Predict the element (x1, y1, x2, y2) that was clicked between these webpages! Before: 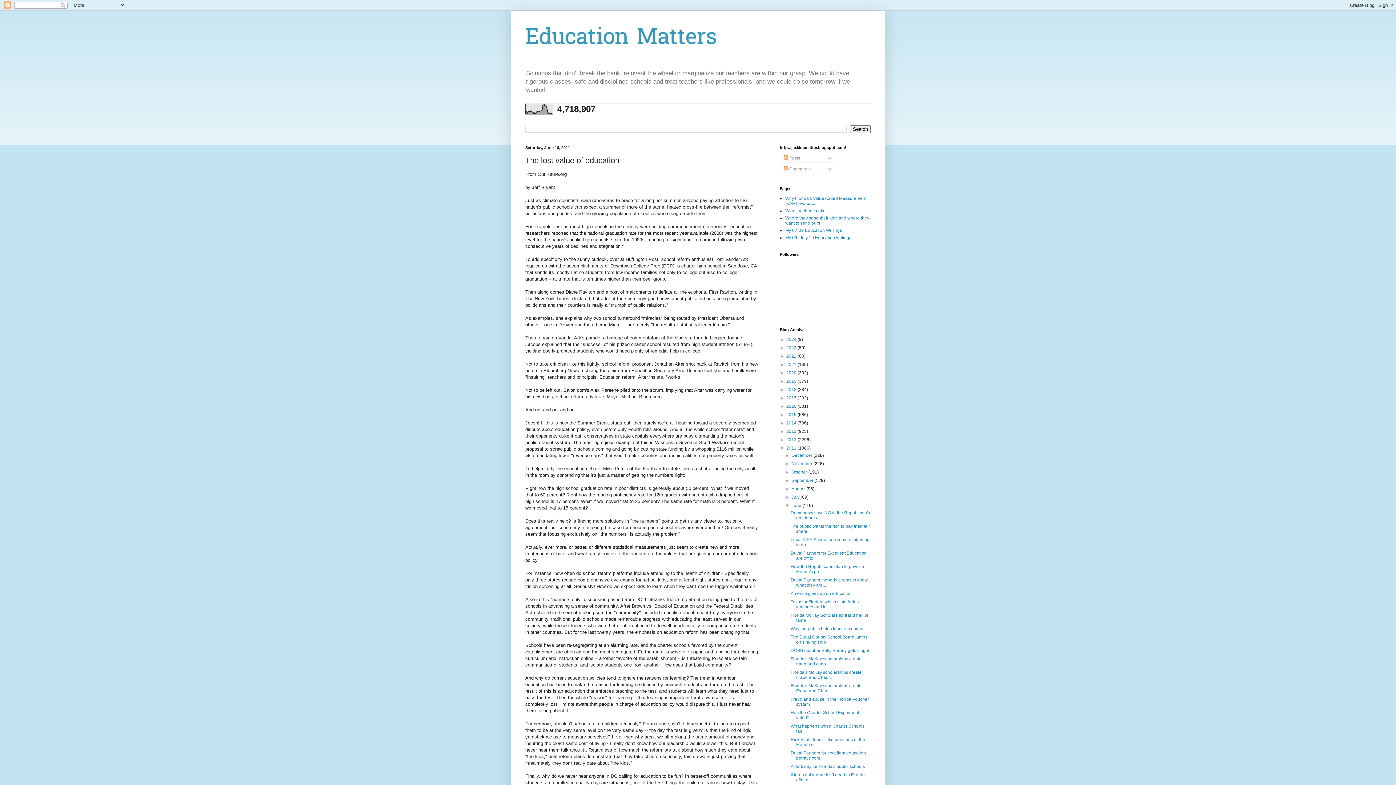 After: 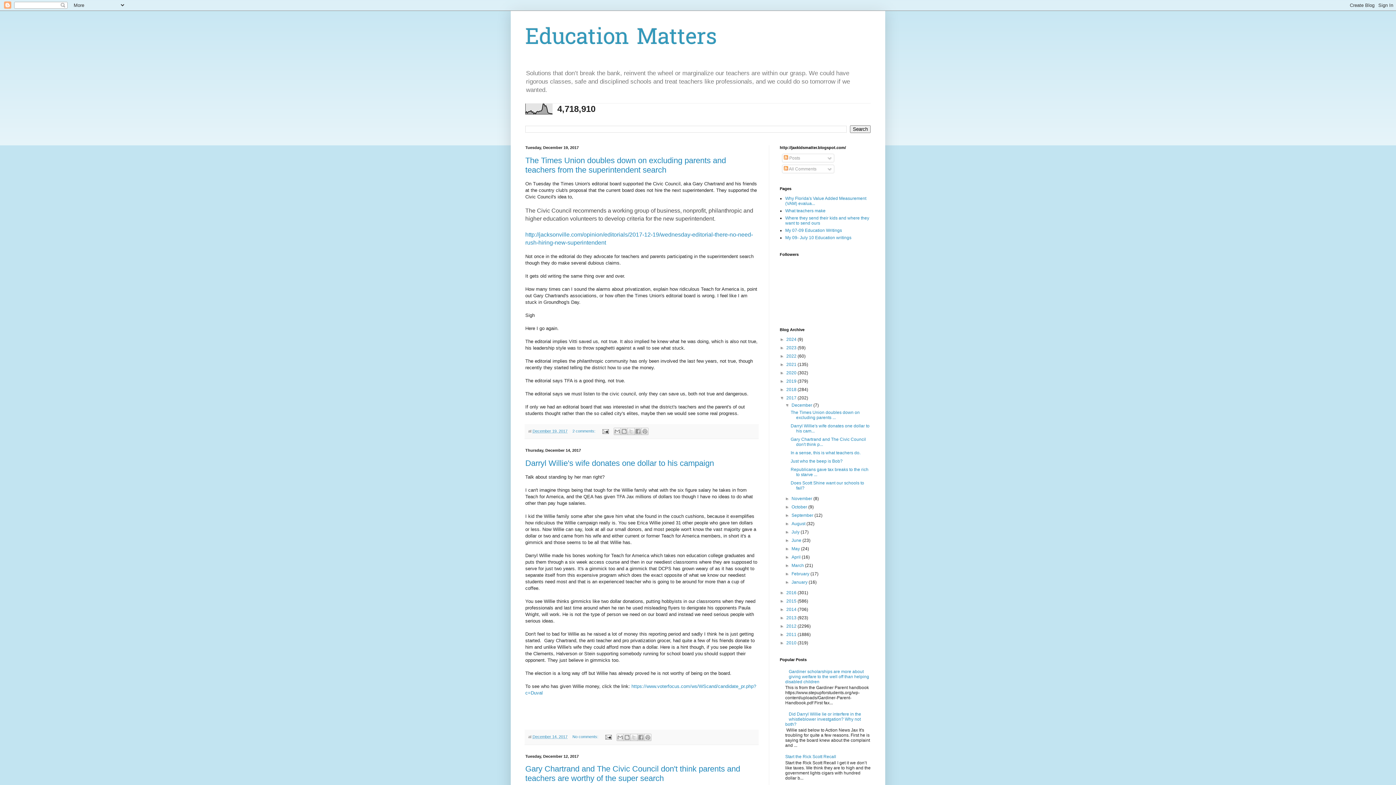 Action: label: 2017  bbox: (786, 395, 797, 400)